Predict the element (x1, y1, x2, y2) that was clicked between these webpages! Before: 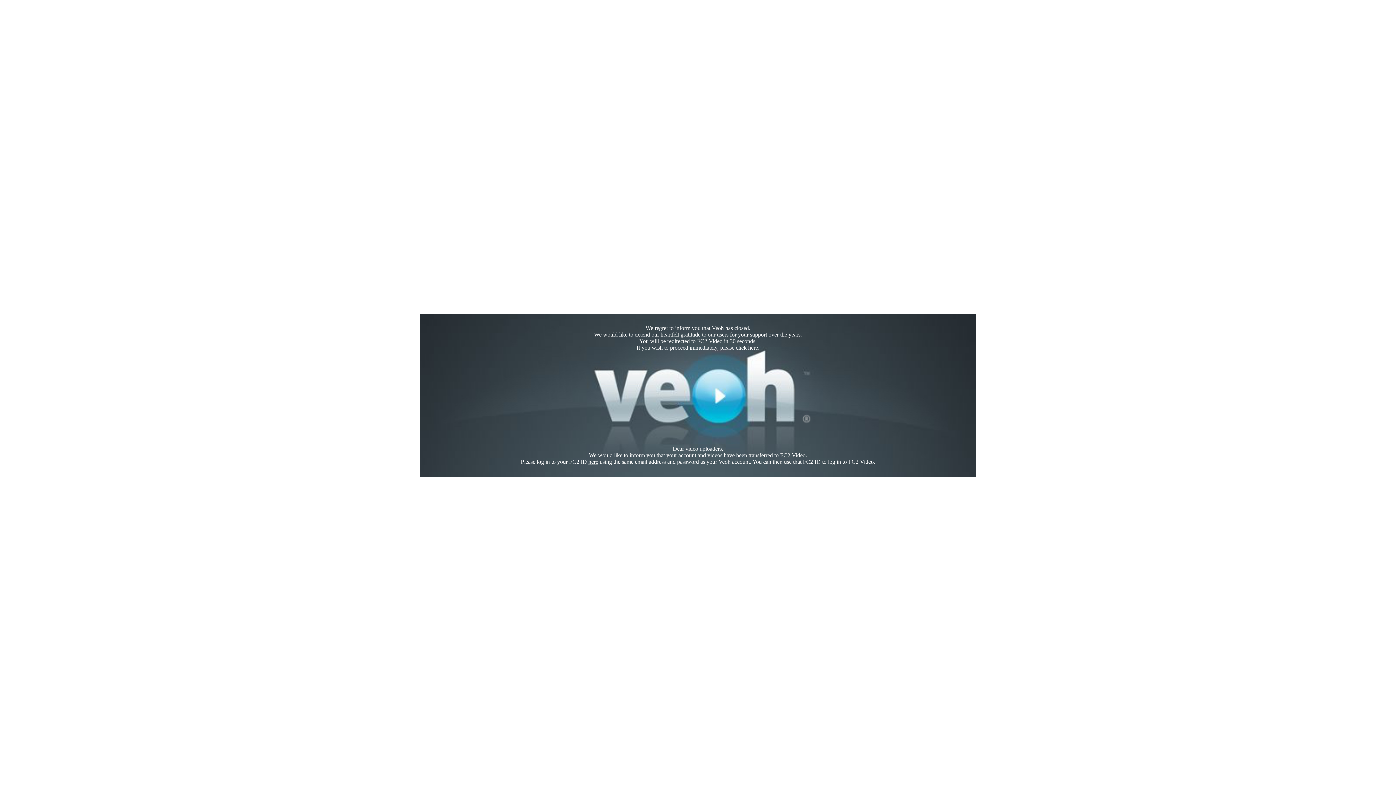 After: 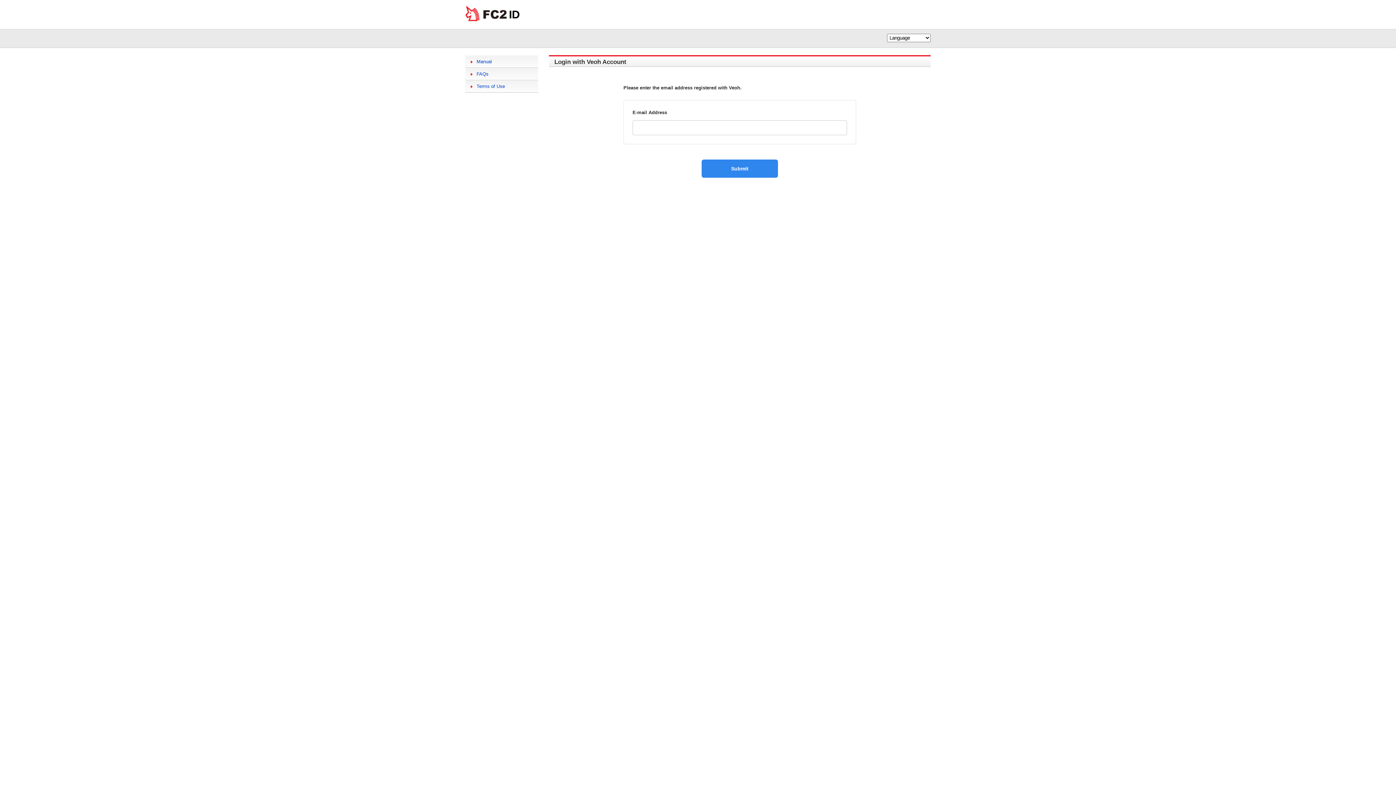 Action: bbox: (588, 458, 598, 465) label: here